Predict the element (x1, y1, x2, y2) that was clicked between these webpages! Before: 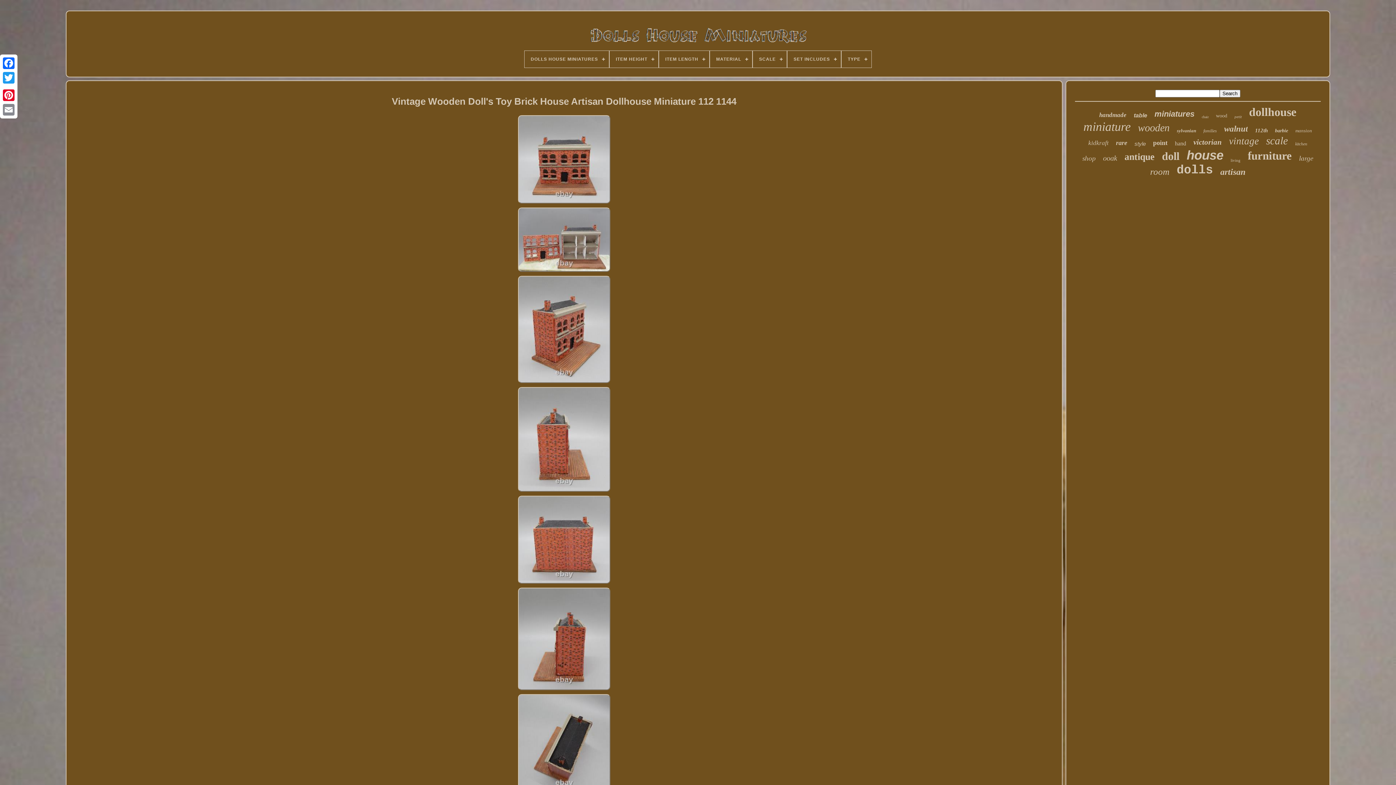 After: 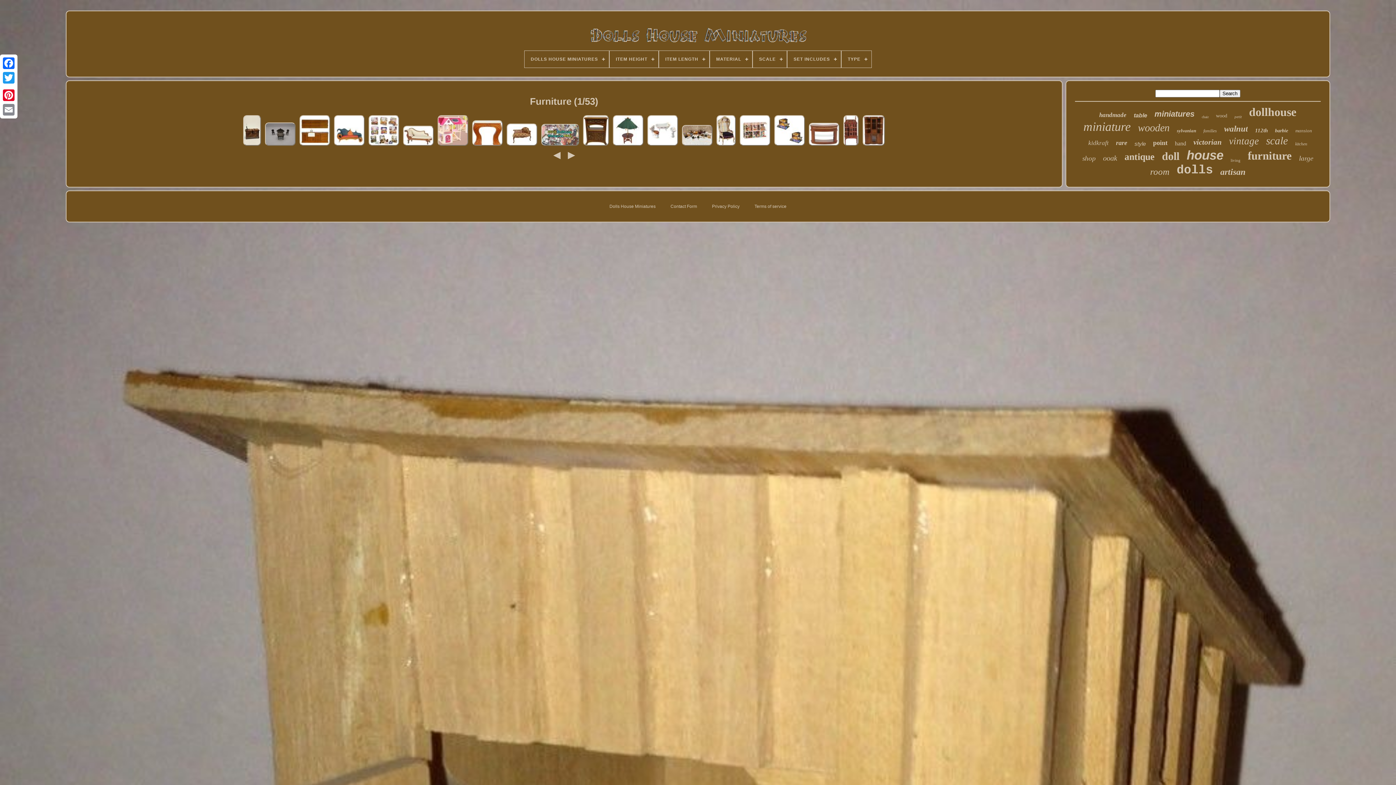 Action: label: furniture bbox: (1248, 149, 1292, 162)